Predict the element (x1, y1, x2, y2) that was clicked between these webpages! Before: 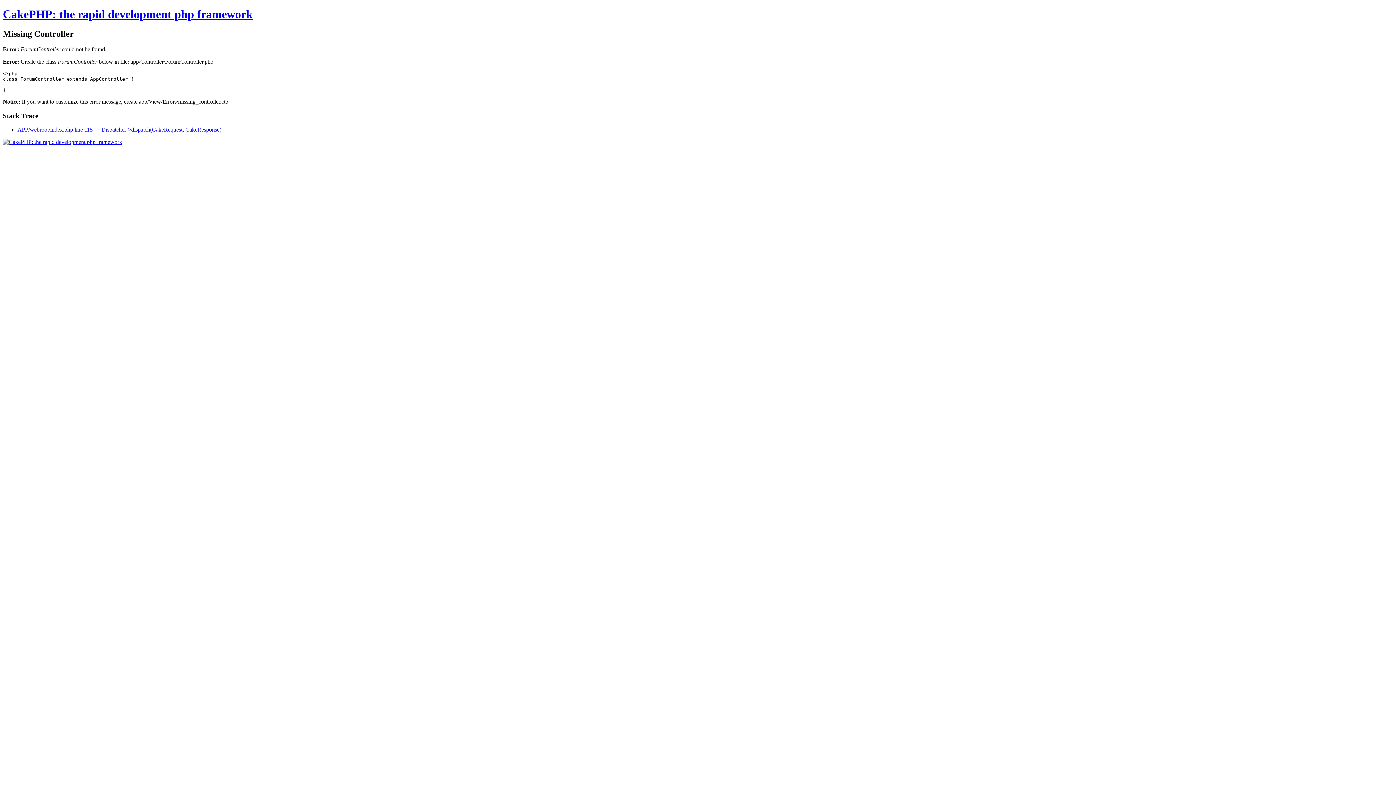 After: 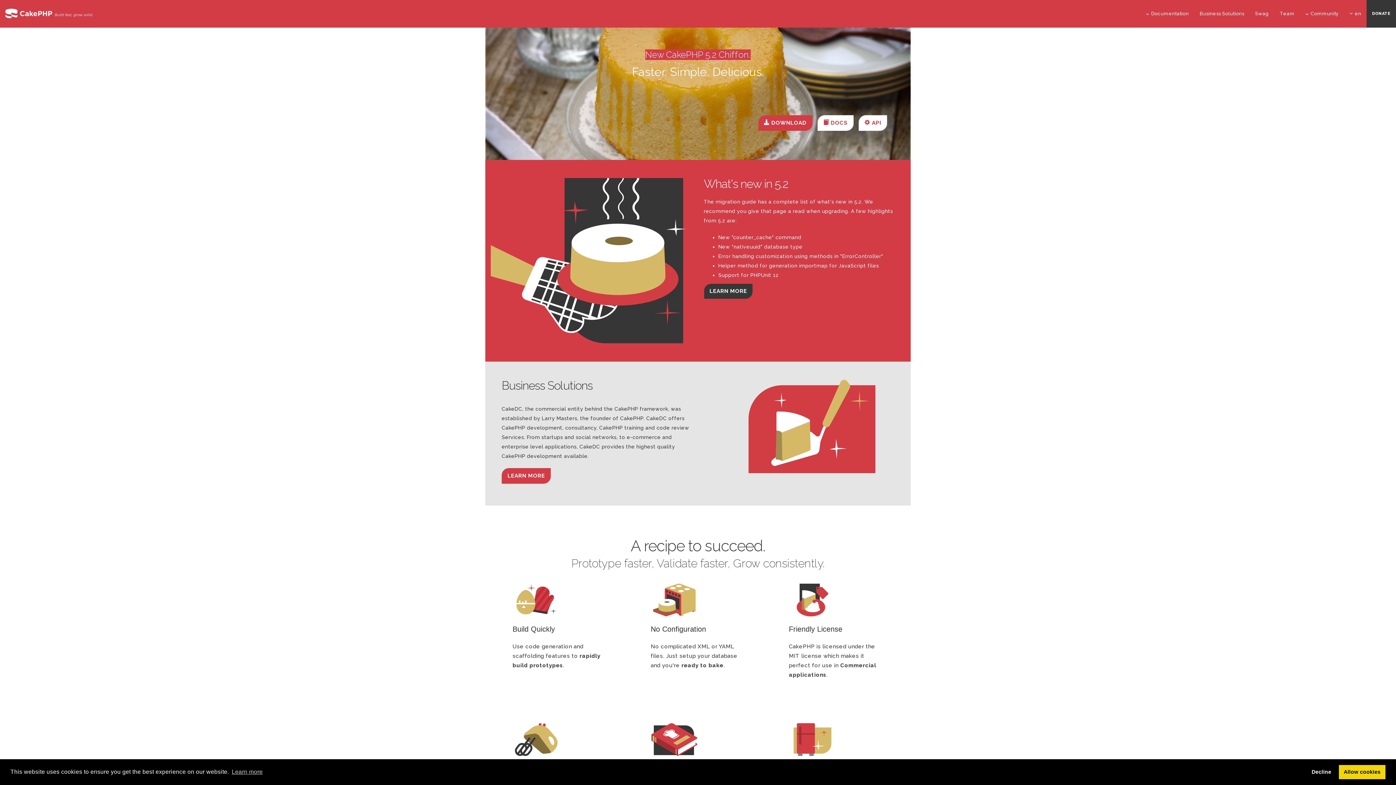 Action: label: CakePHP: the rapid development php framework bbox: (2, 7, 252, 20)